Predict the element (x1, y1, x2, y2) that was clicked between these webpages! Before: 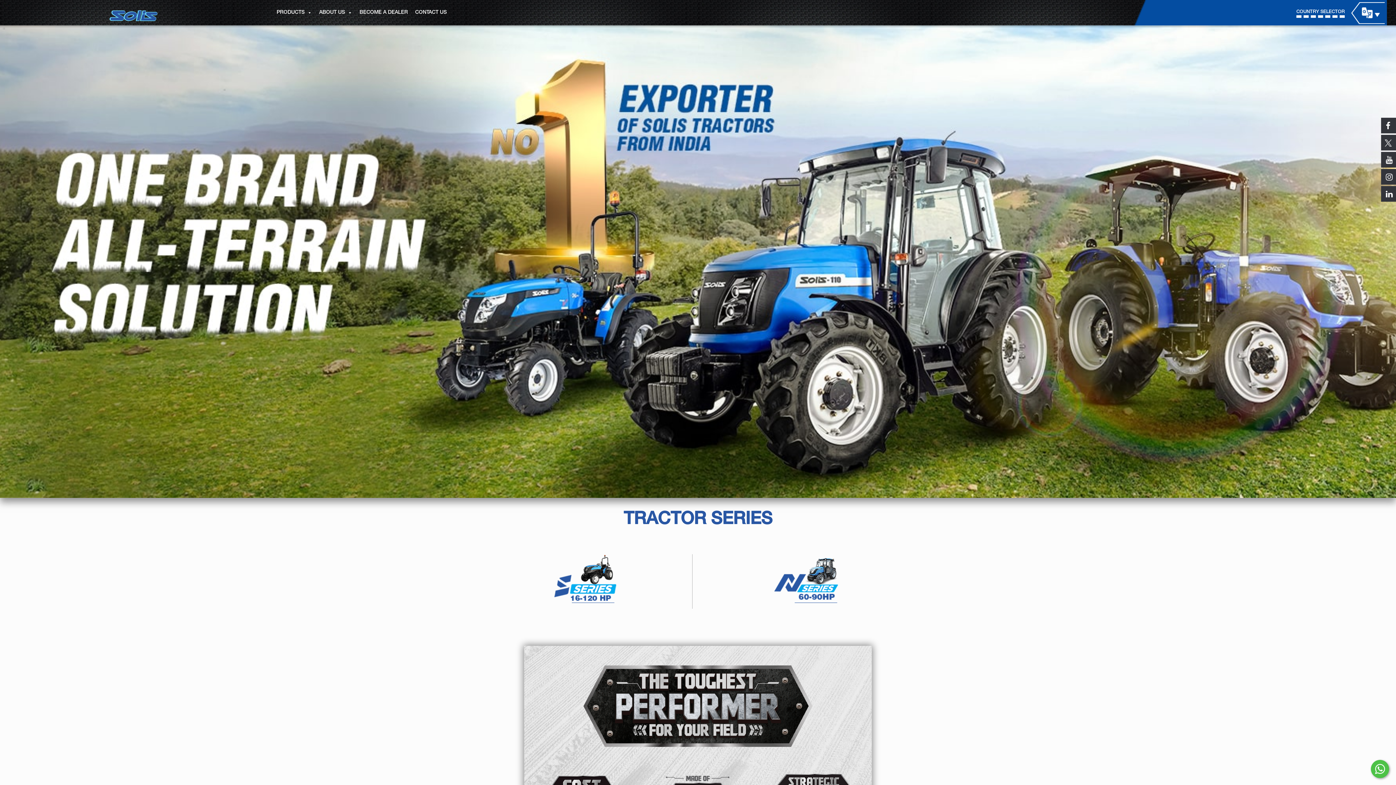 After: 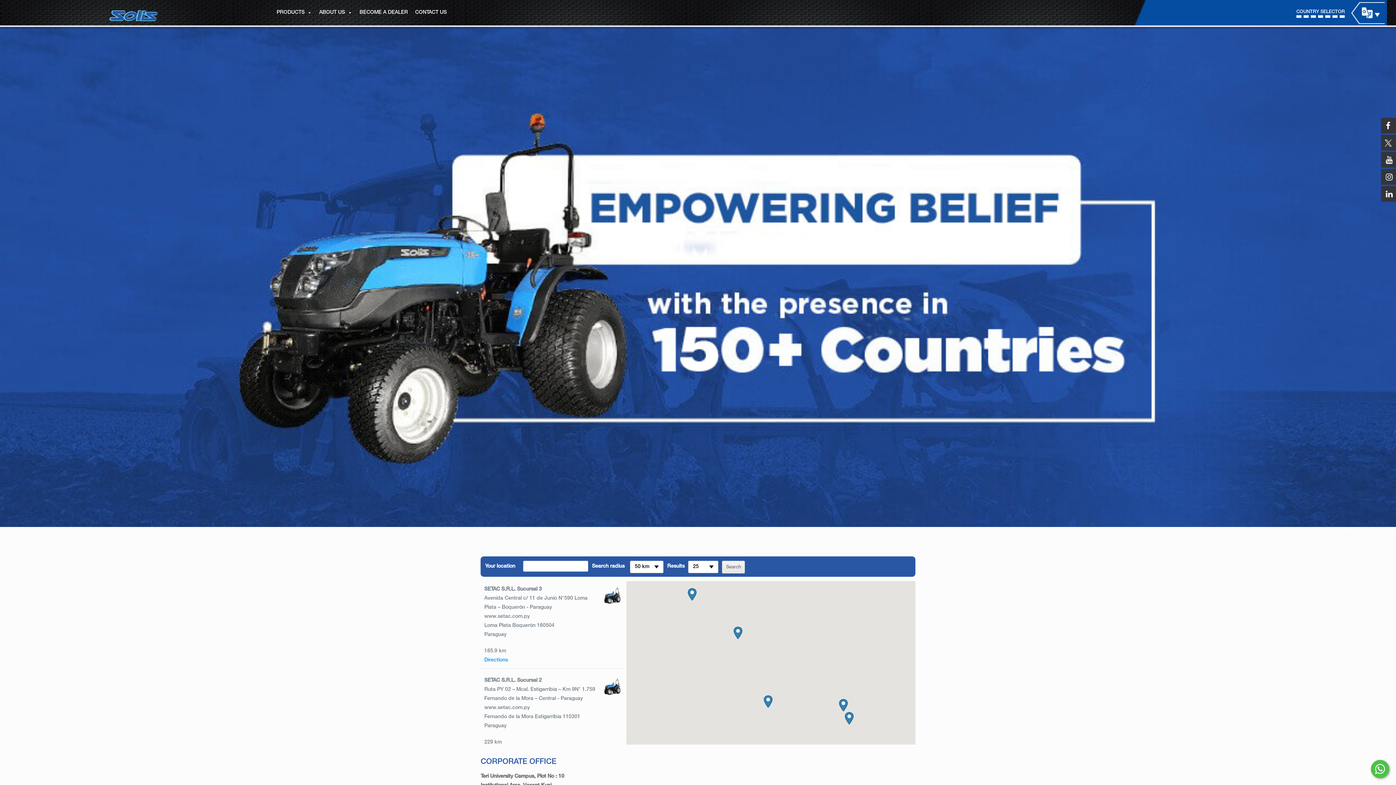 Action: bbox: (411, 0, 450, 25) label: CONTACT US